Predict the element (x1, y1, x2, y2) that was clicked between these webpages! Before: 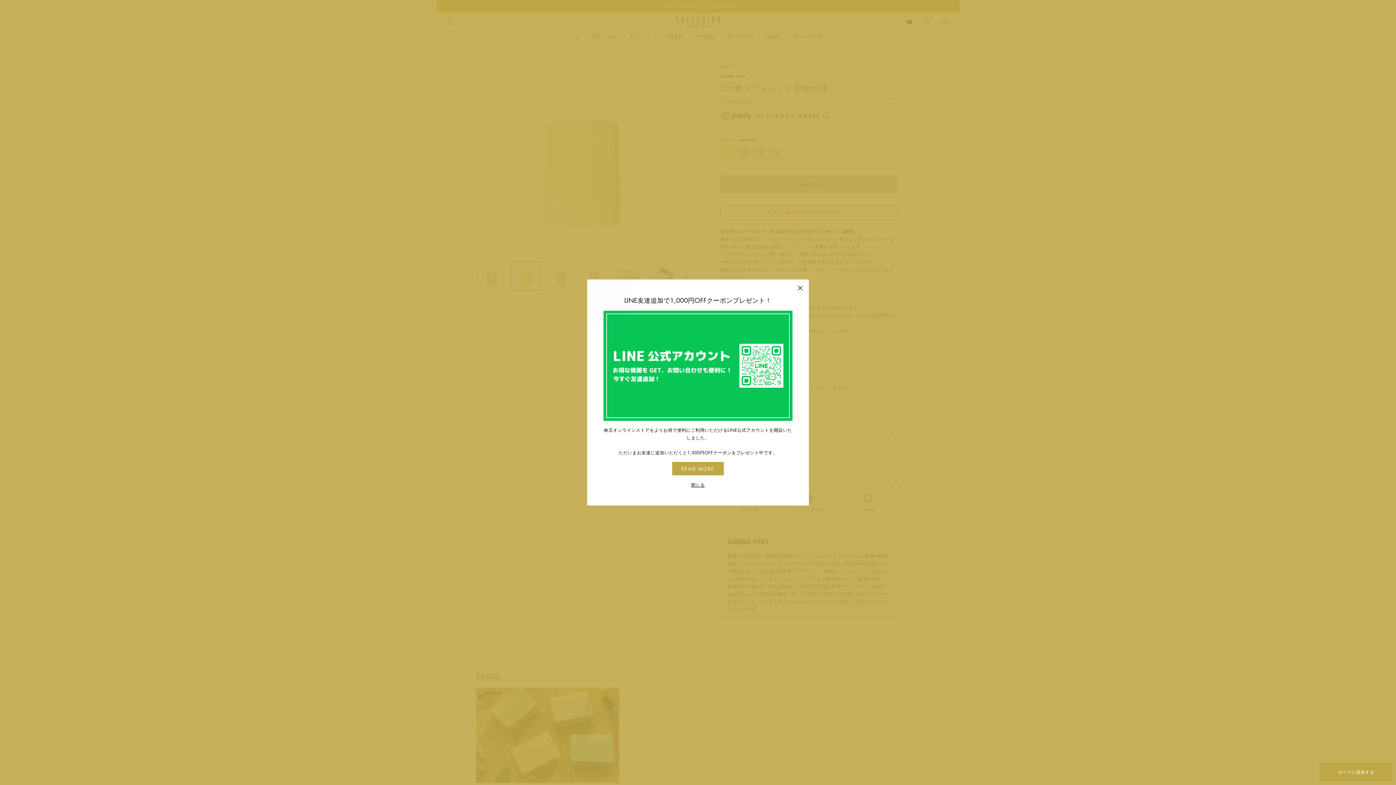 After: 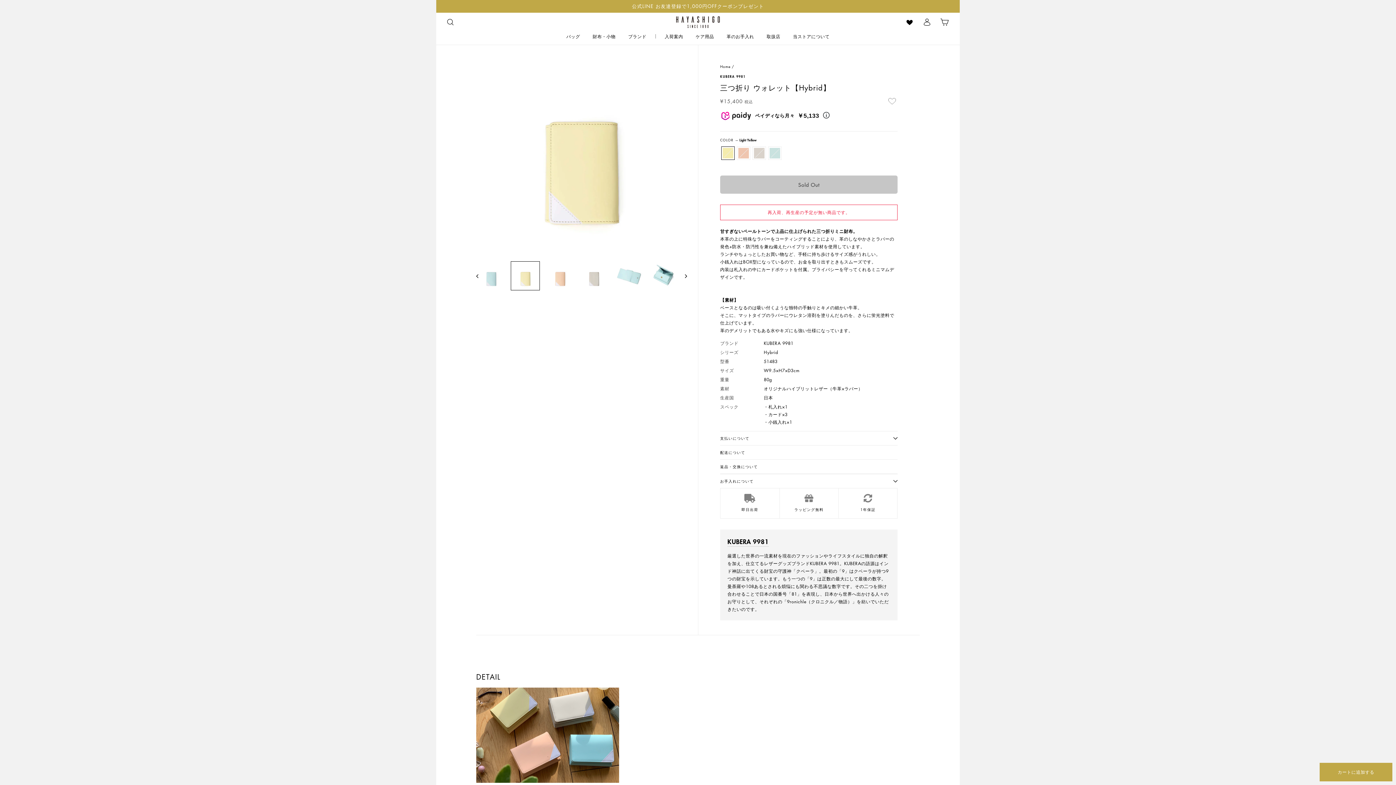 Action: bbox: (689, 481, 707, 489) label: 閉じる